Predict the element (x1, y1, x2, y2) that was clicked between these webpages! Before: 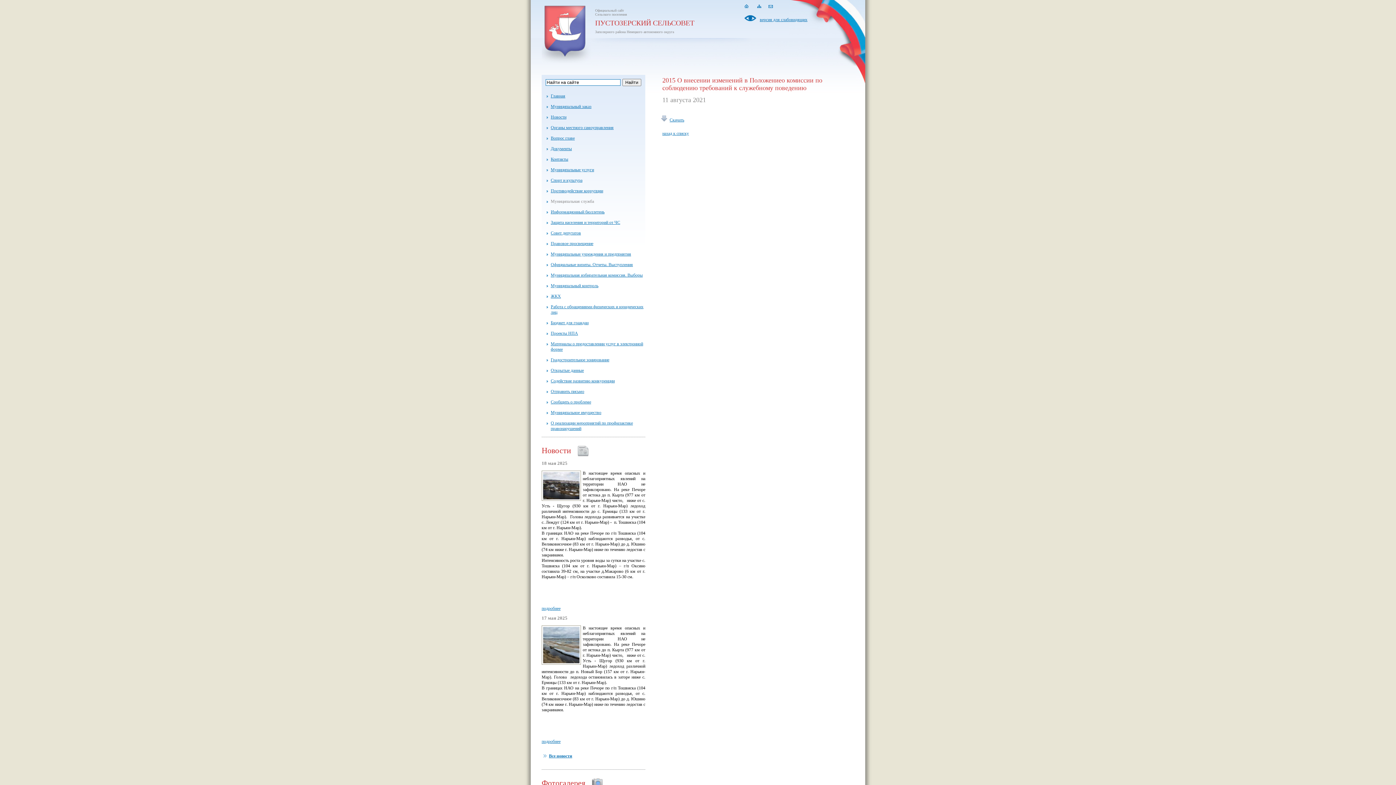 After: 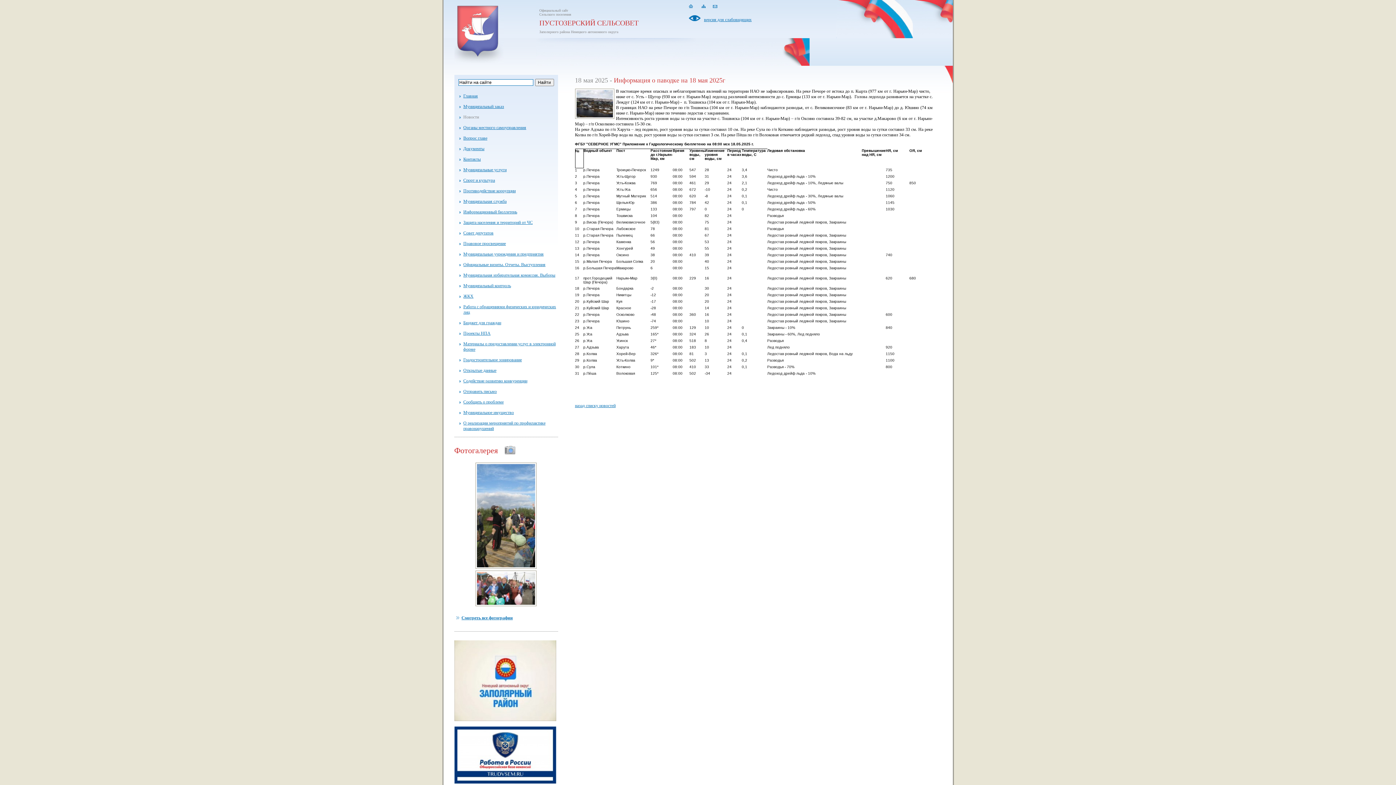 Action: bbox: (541, 606, 560, 611) label: подробнее